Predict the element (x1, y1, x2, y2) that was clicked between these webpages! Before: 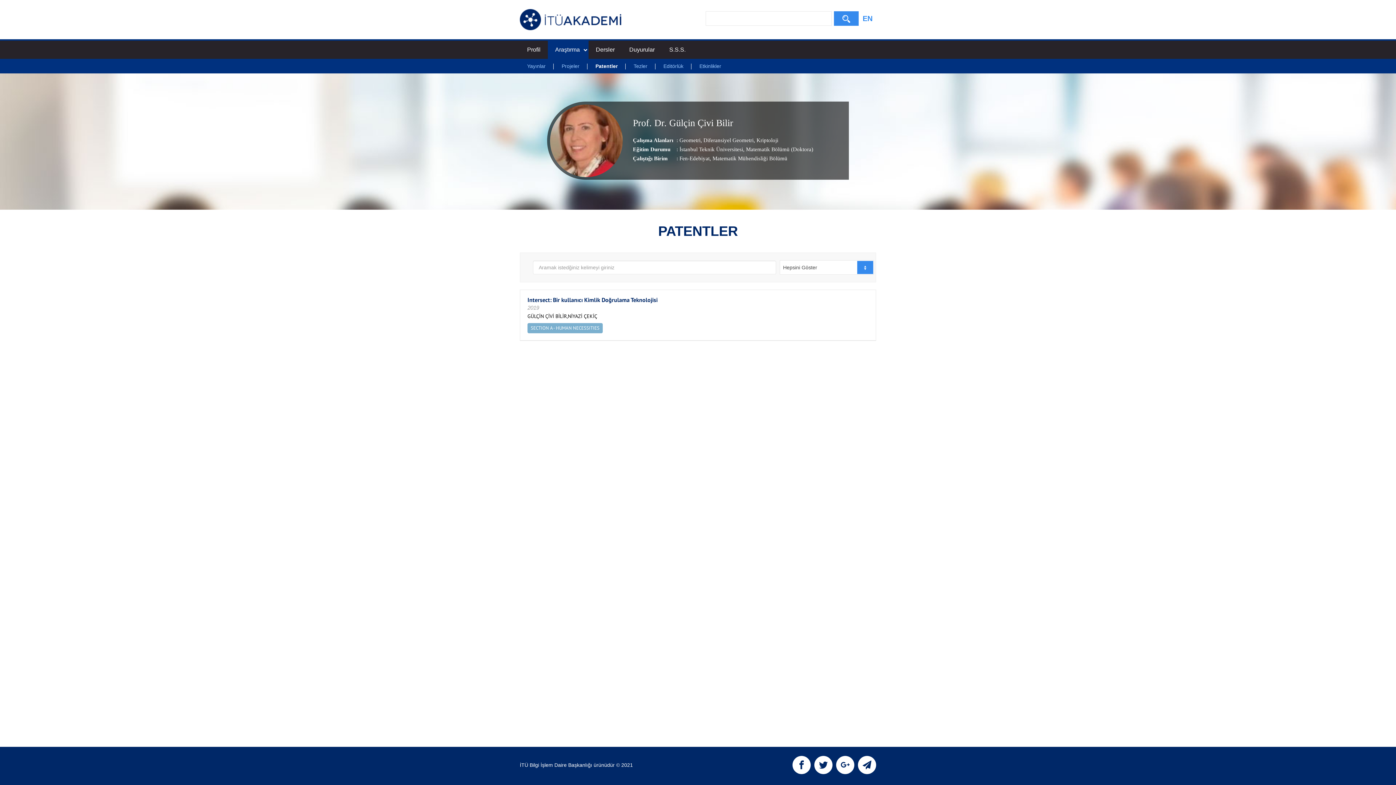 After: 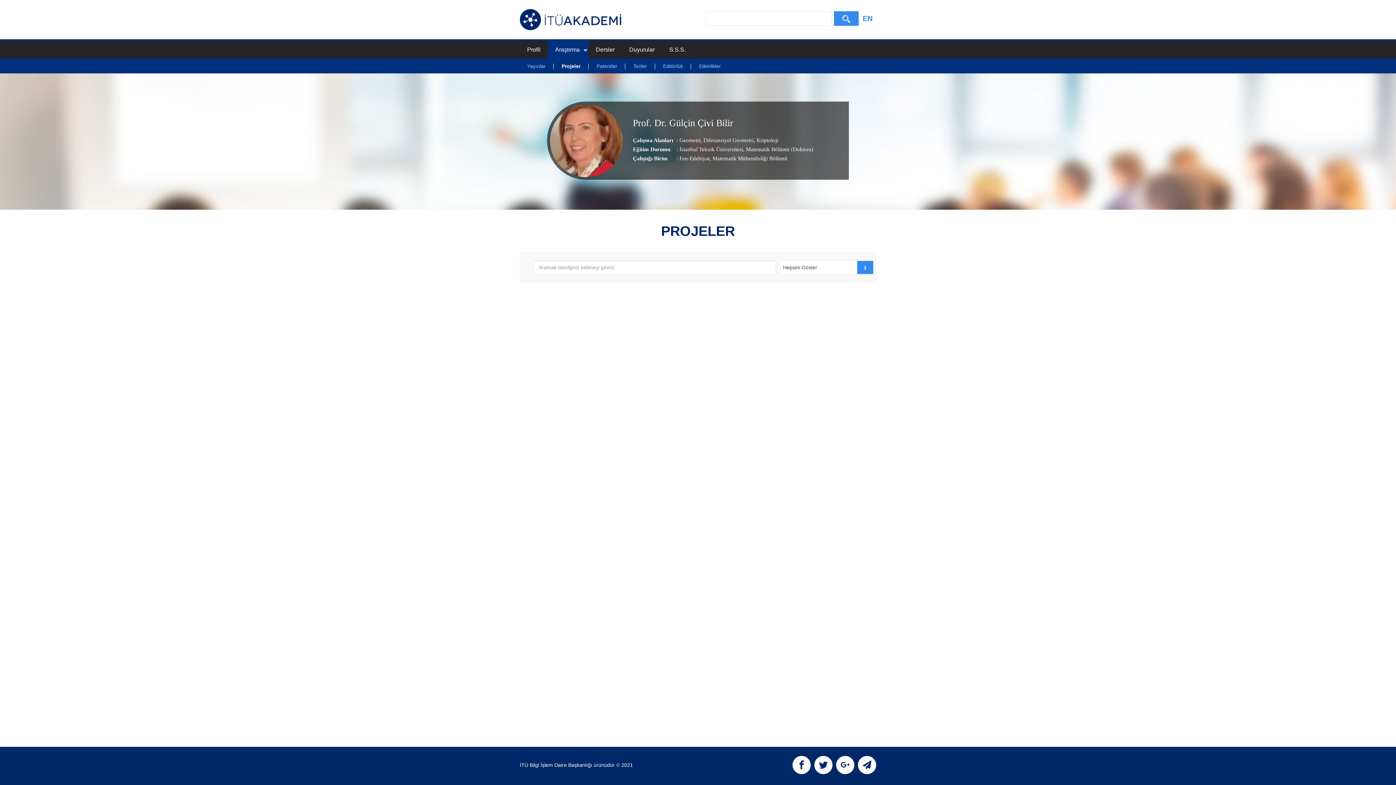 Action: bbox: (554, 63, 586, 69) label: Projeler